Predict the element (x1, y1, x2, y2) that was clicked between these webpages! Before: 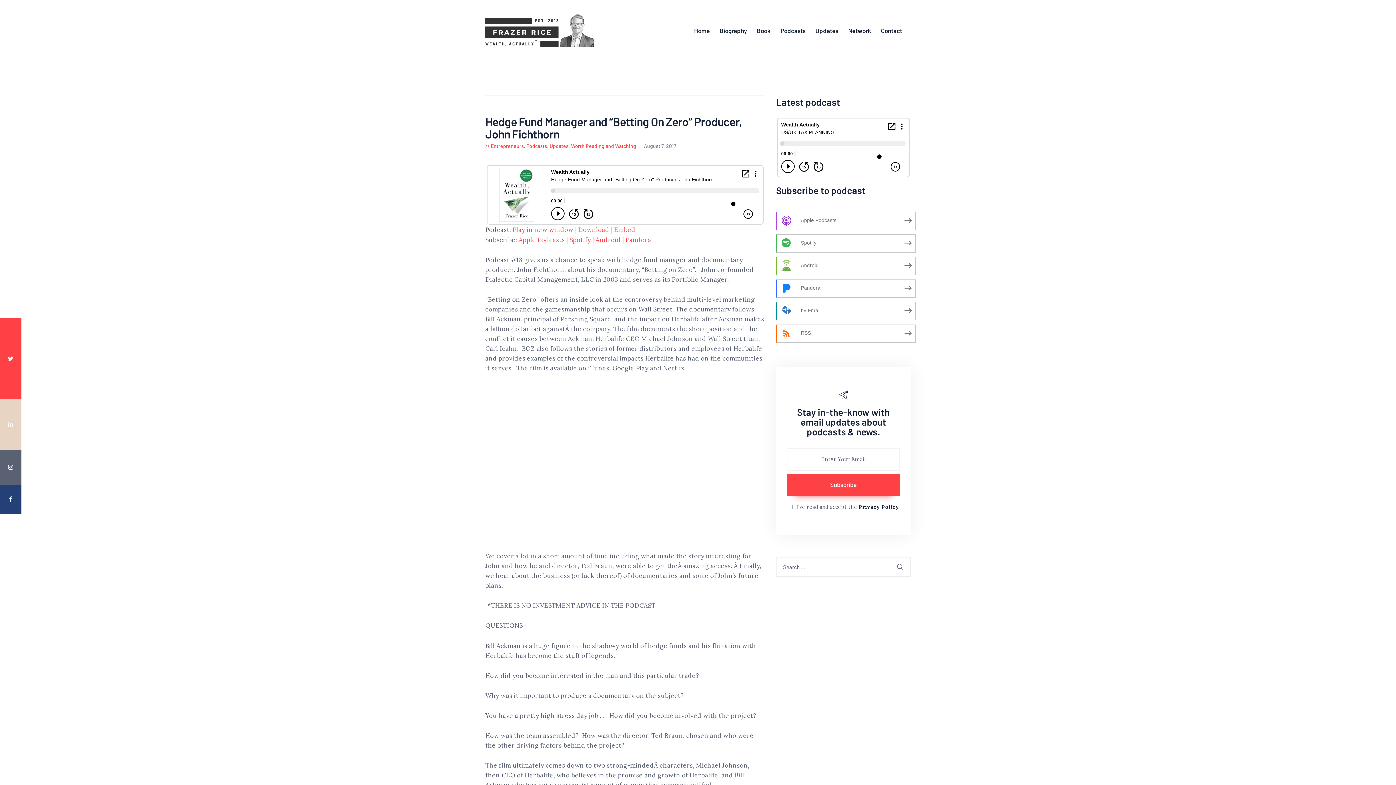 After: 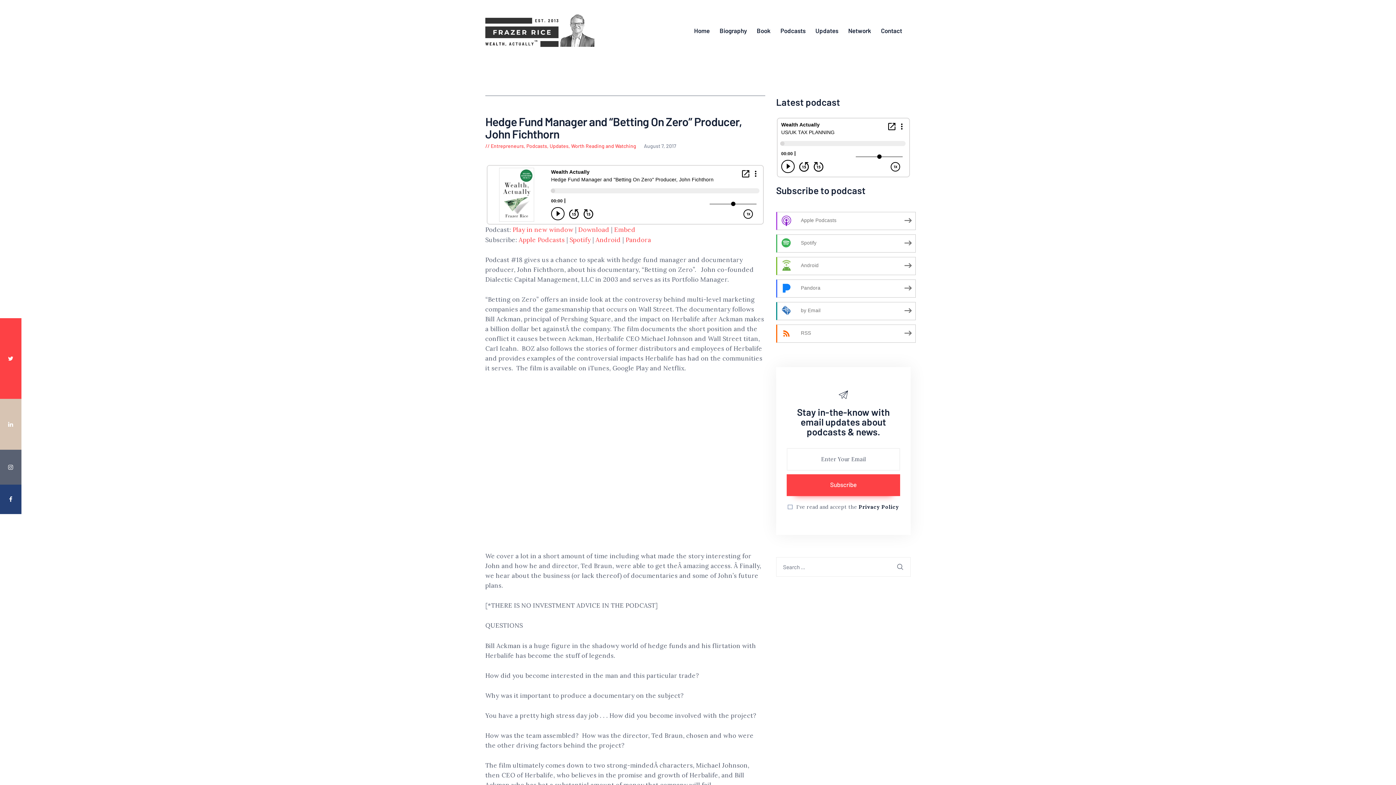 Action: bbox: (0, 399, 21, 449)